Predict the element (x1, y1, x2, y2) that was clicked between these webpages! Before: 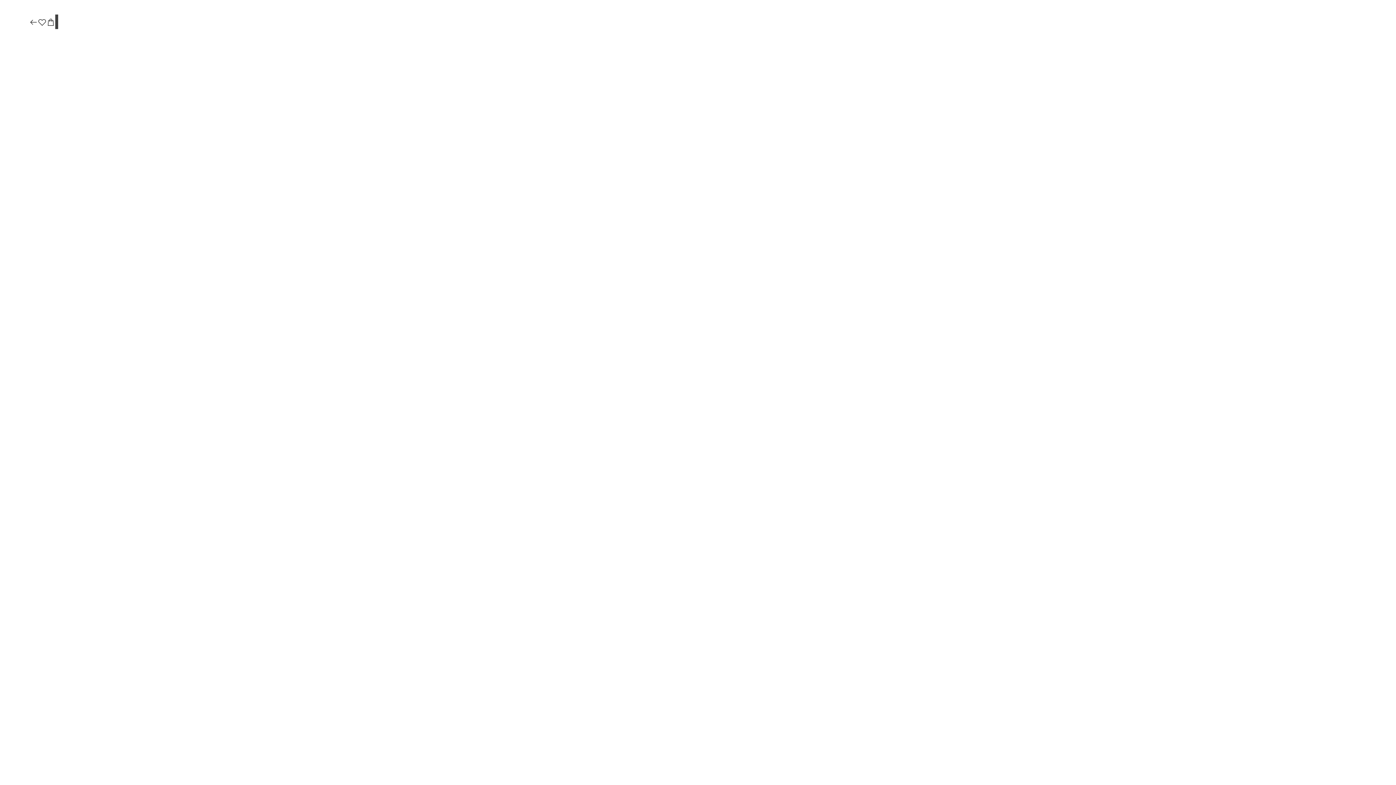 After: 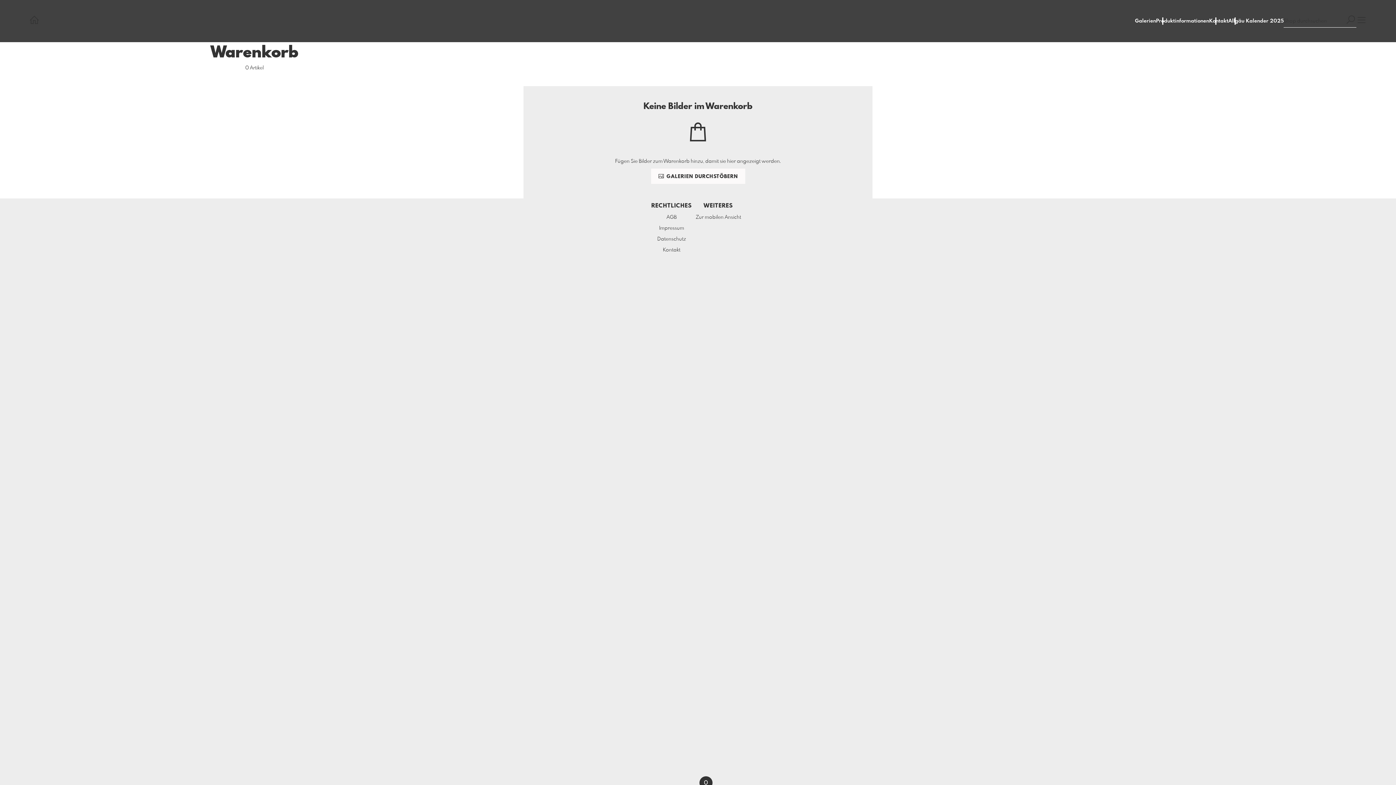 Action: bbox: (46, 17, 55, 27)